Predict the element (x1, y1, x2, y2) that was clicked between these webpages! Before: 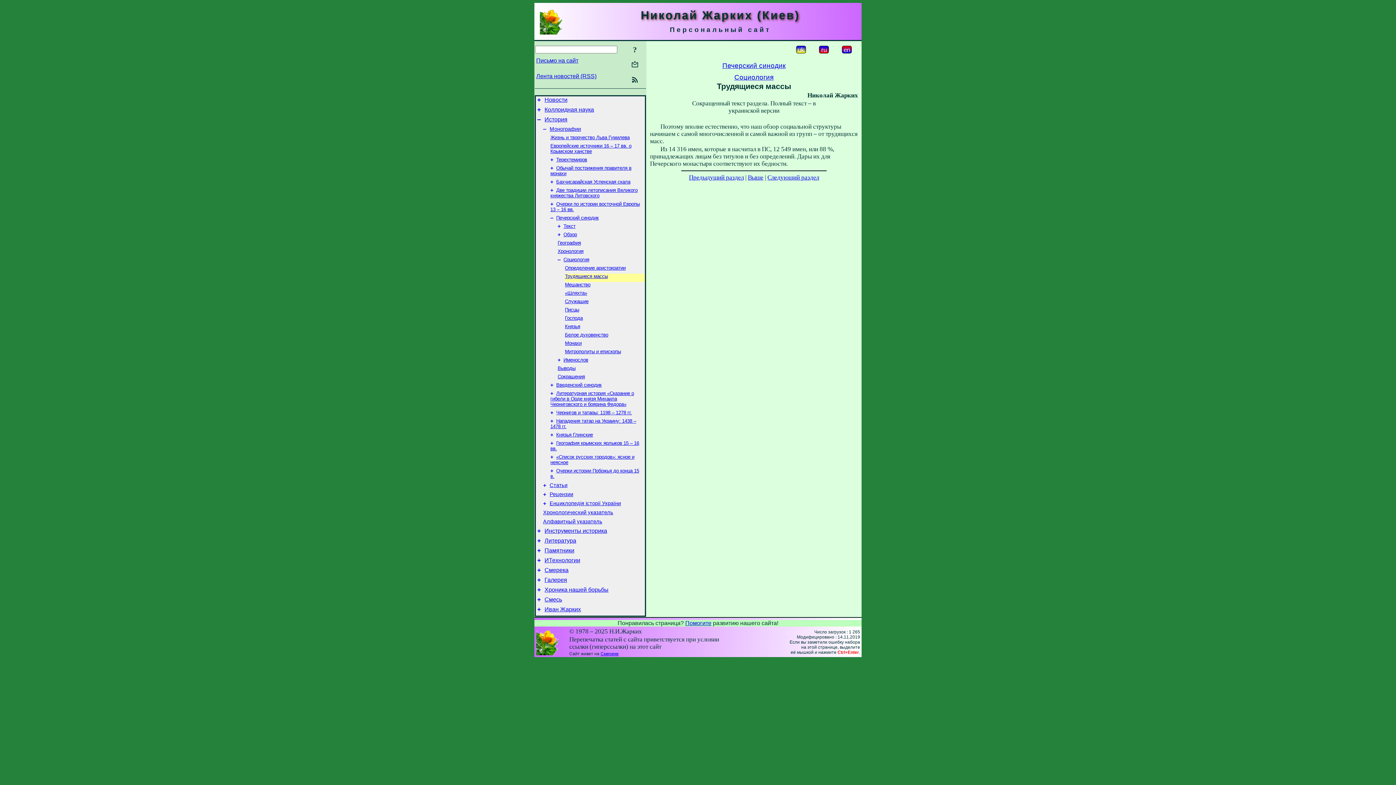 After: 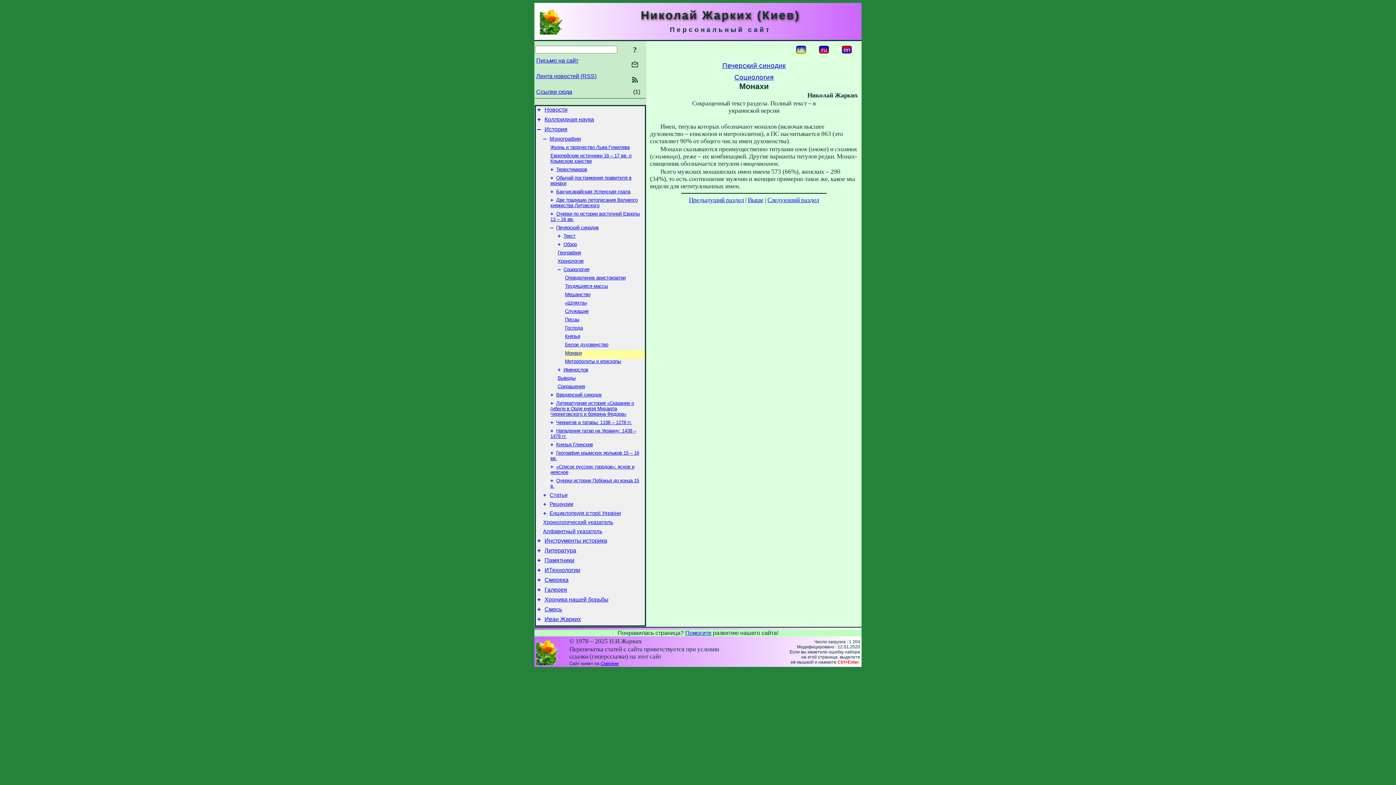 Action: bbox: (565, 340, 581, 346) label: Монахи